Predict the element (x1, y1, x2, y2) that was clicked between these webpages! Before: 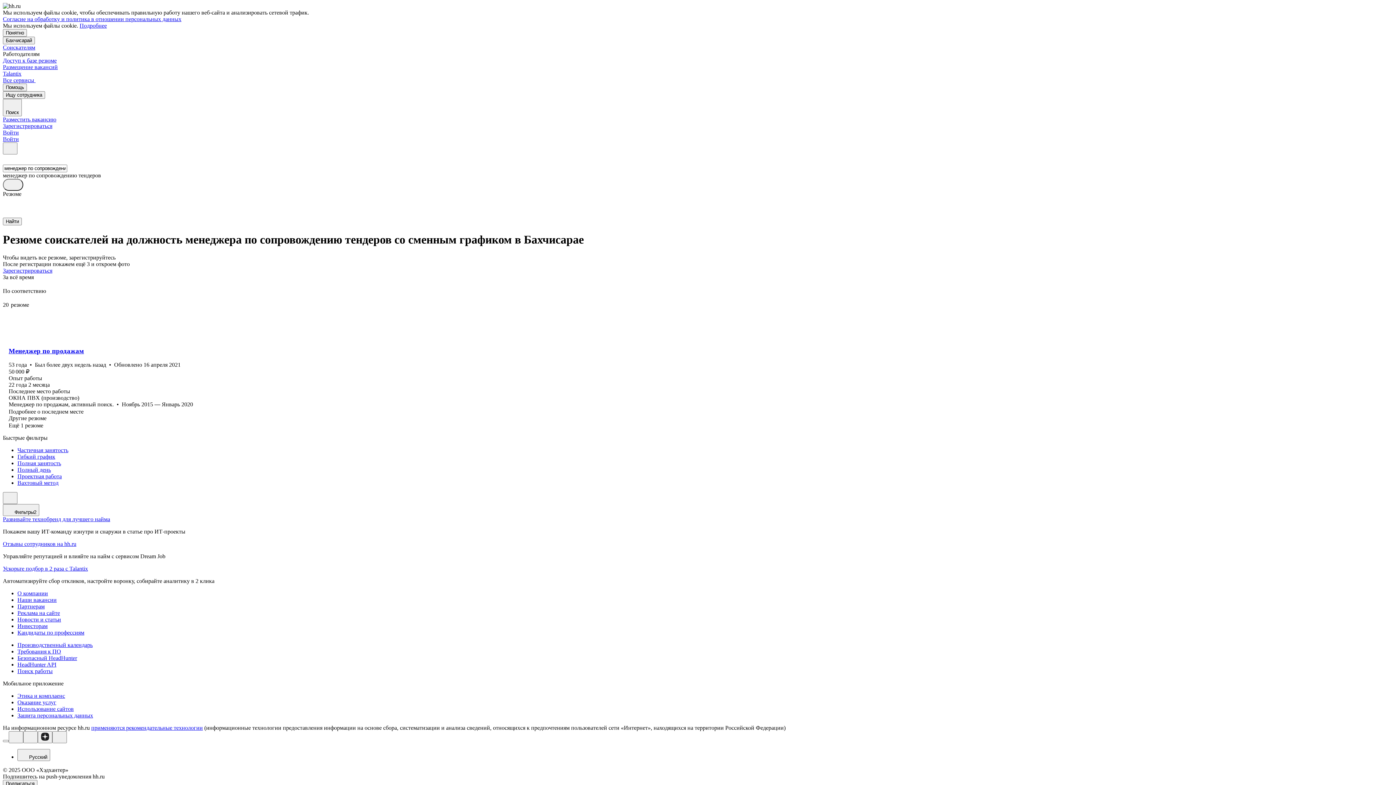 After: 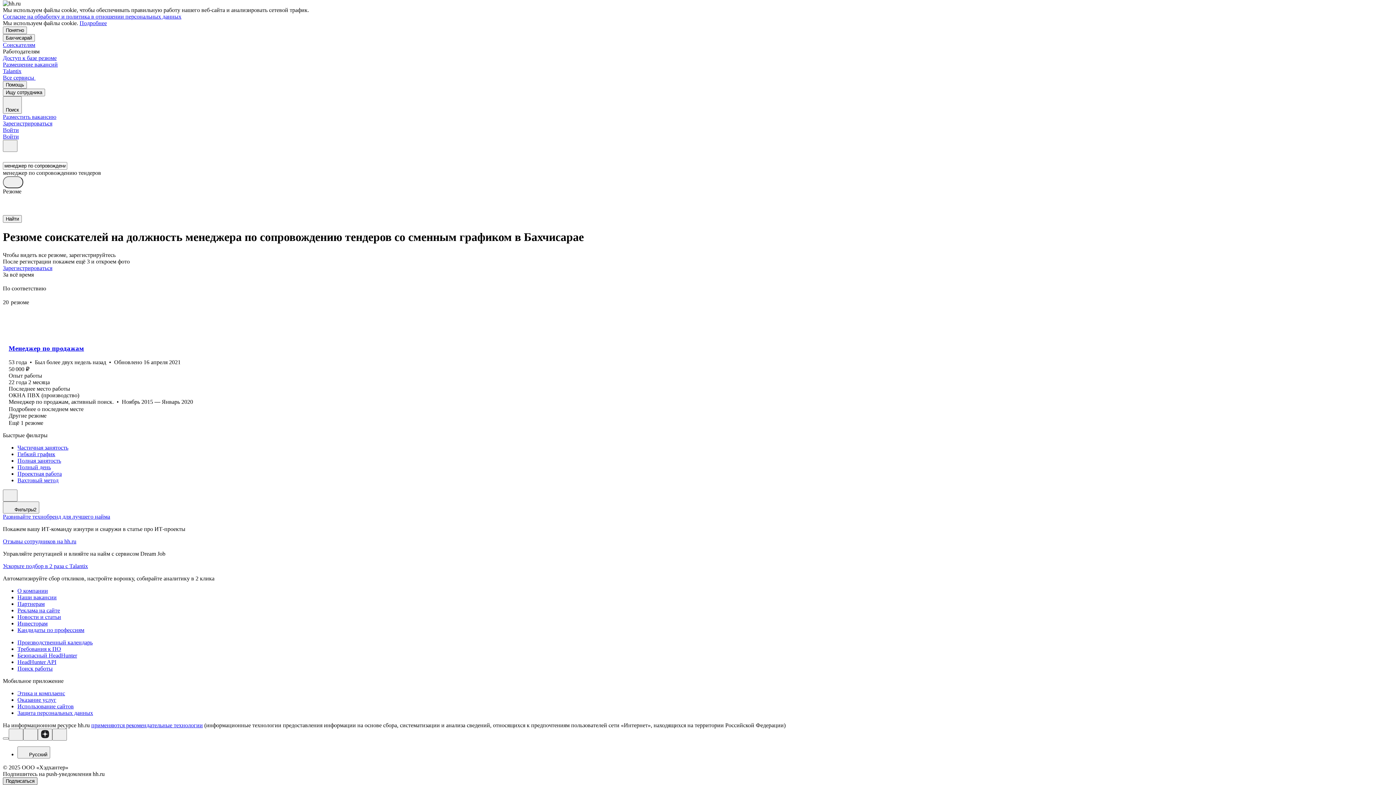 Action: label: Подписаться bbox: (2, 780, 37, 788)